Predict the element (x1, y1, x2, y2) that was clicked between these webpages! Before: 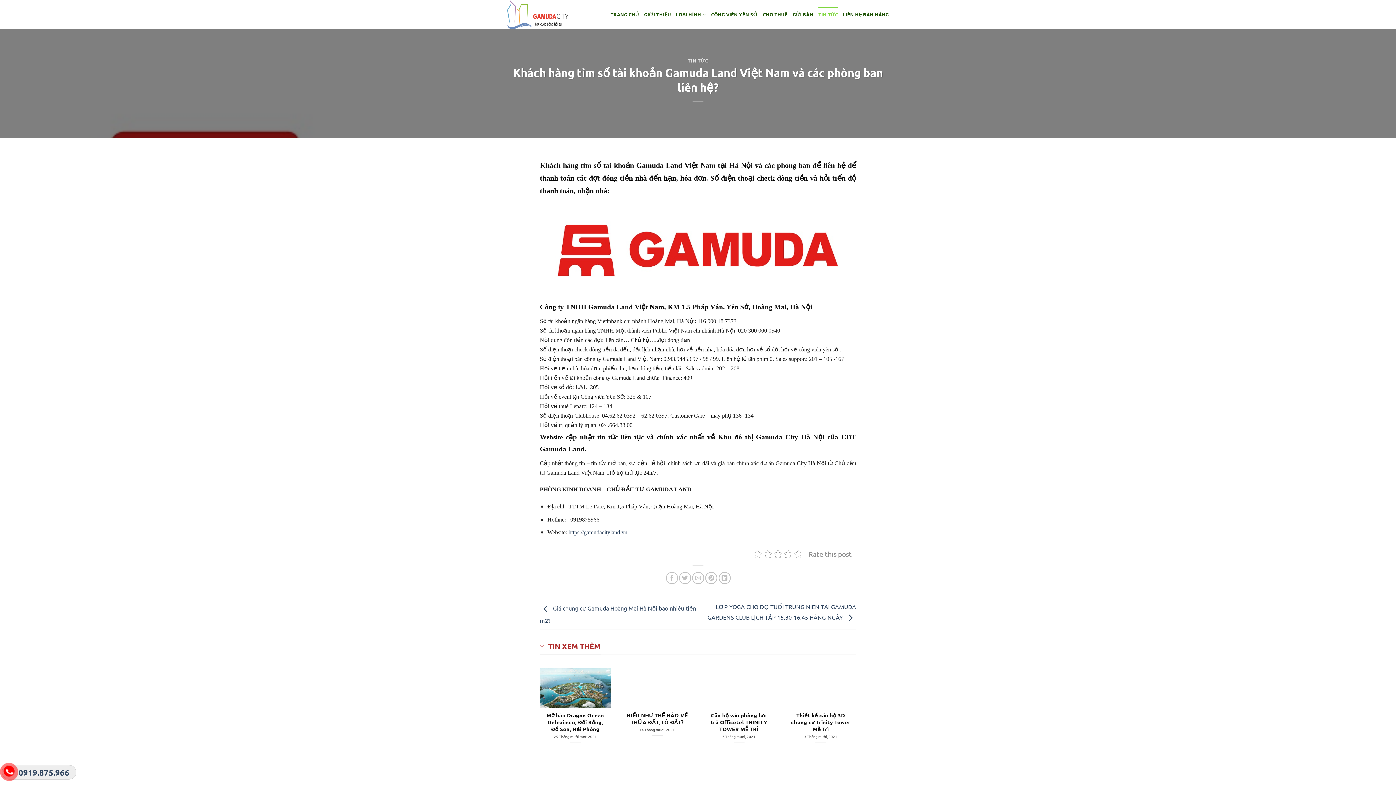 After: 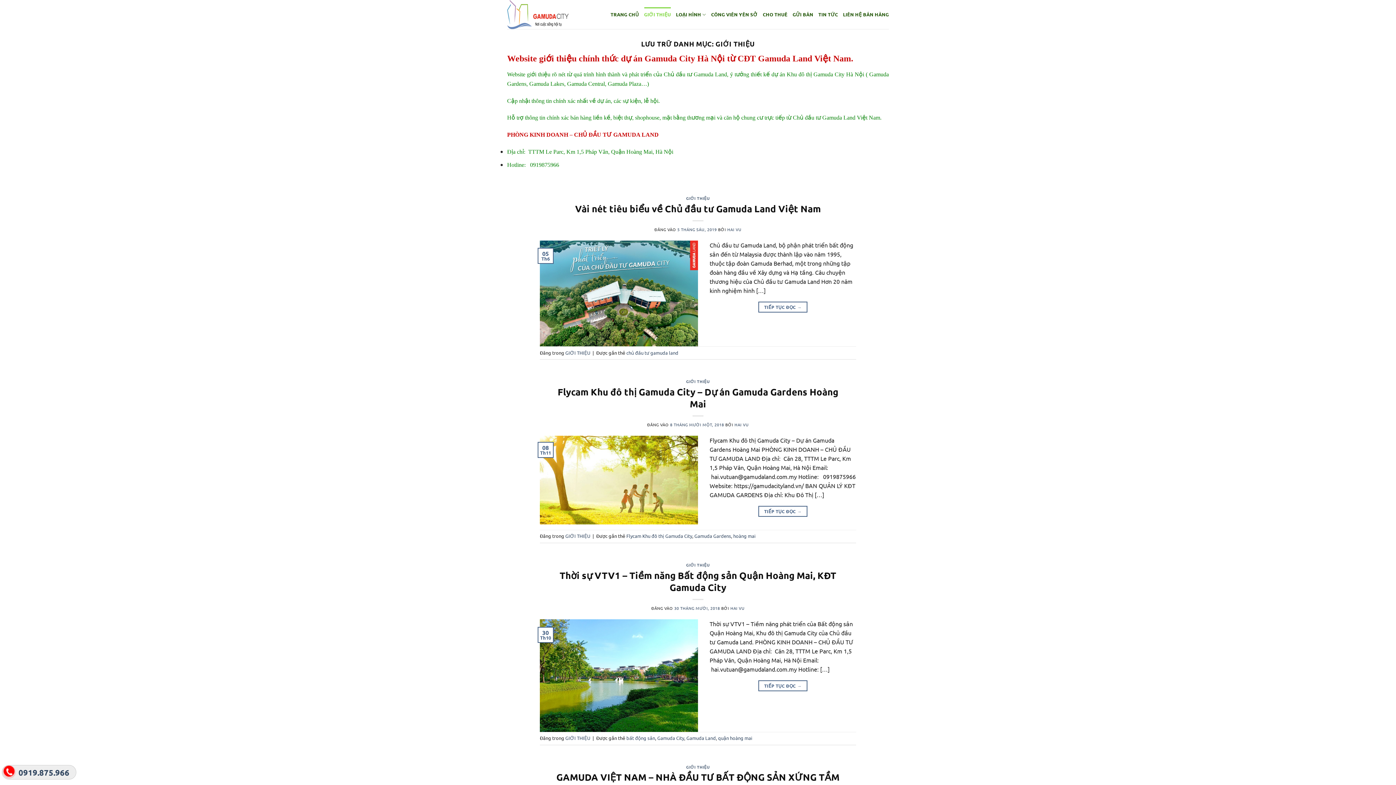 Action: label: GIỚI THIỆU bbox: (644, 7, 671, 21)